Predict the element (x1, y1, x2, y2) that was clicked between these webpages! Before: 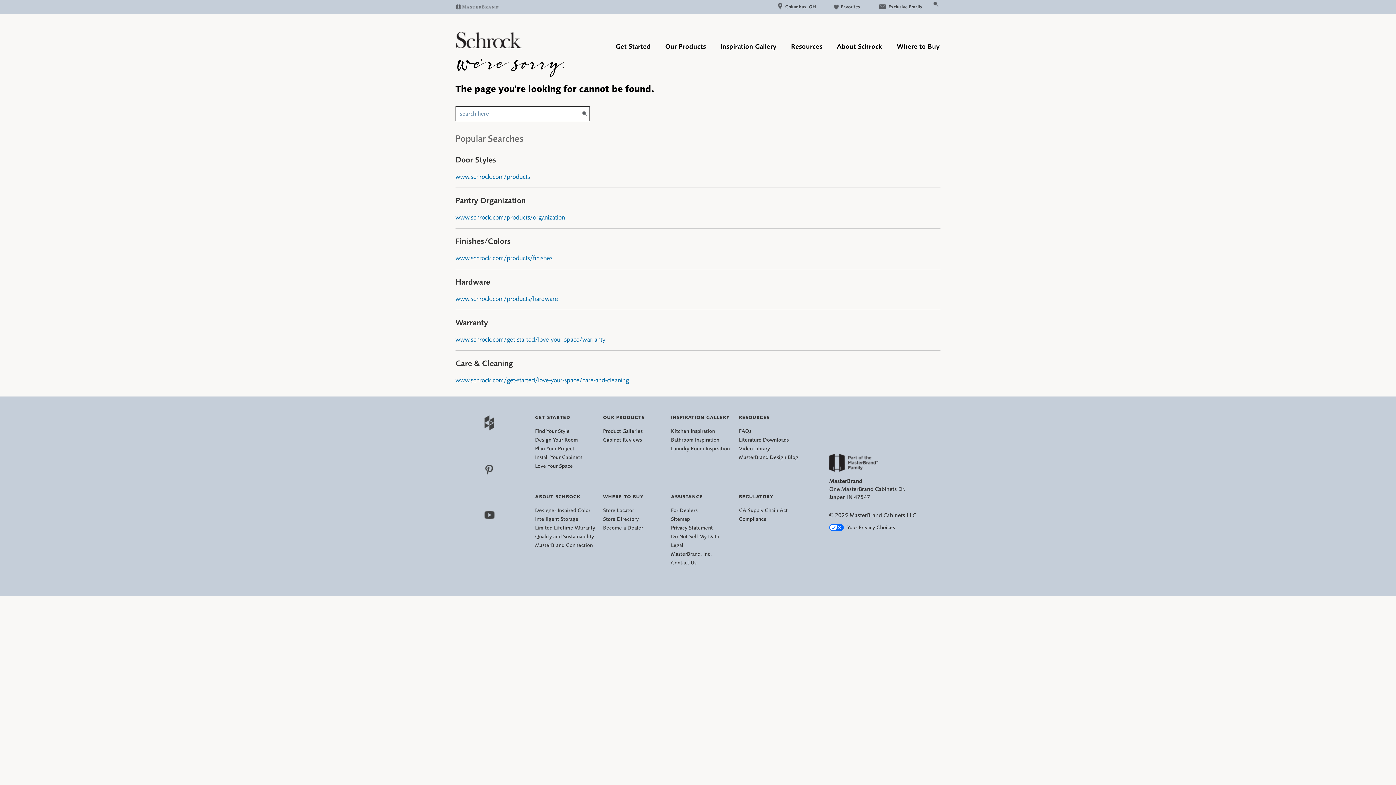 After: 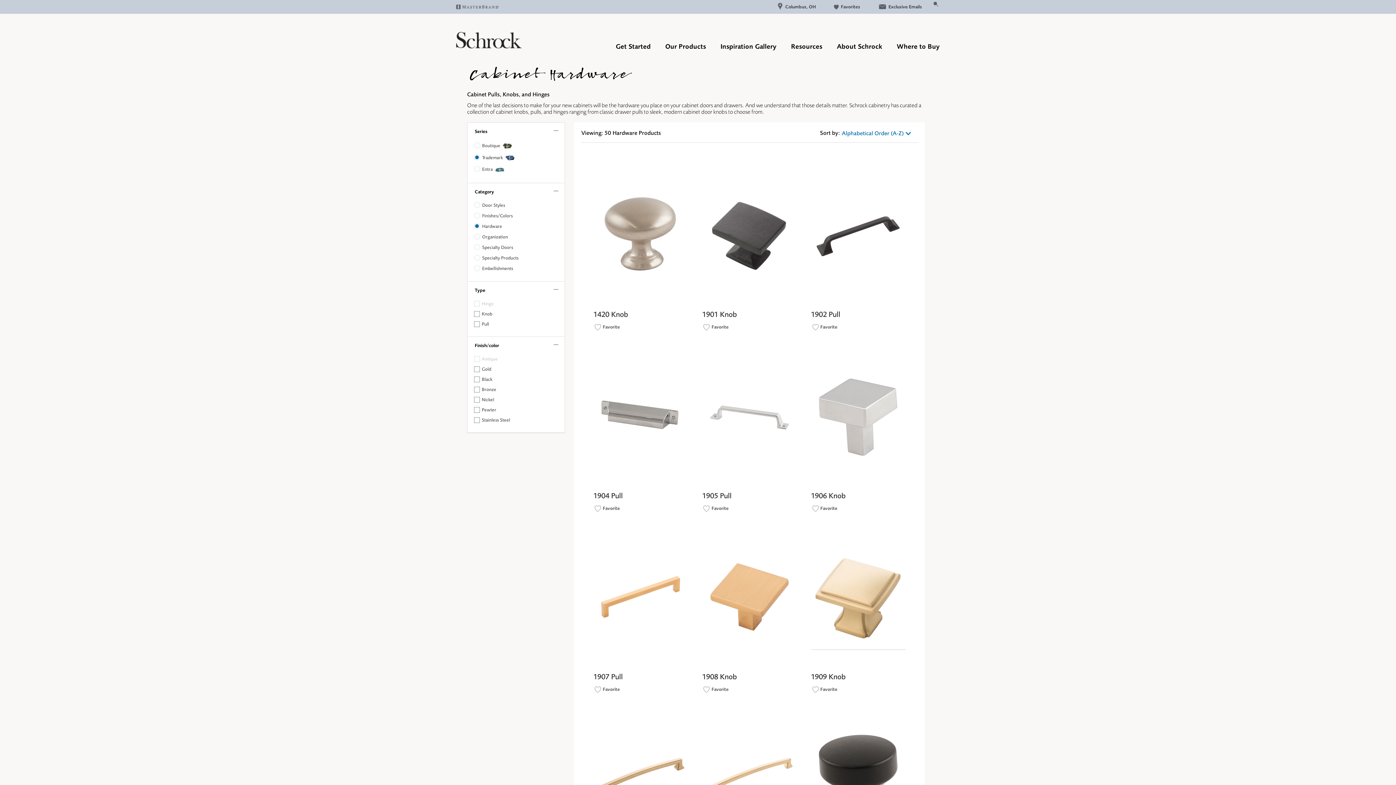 Action: bbox: (455, 295, 558, 302) label: www.schrock.com/products/hardware